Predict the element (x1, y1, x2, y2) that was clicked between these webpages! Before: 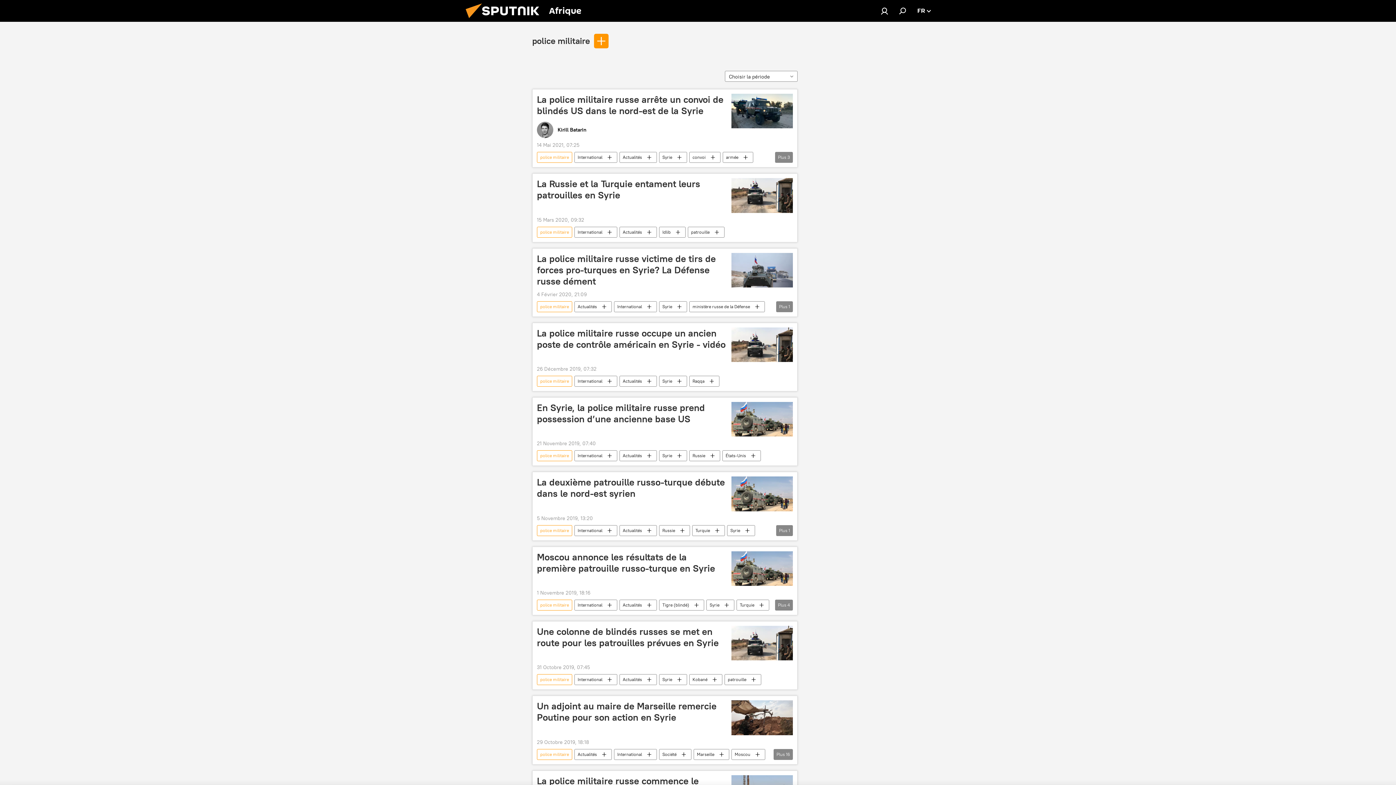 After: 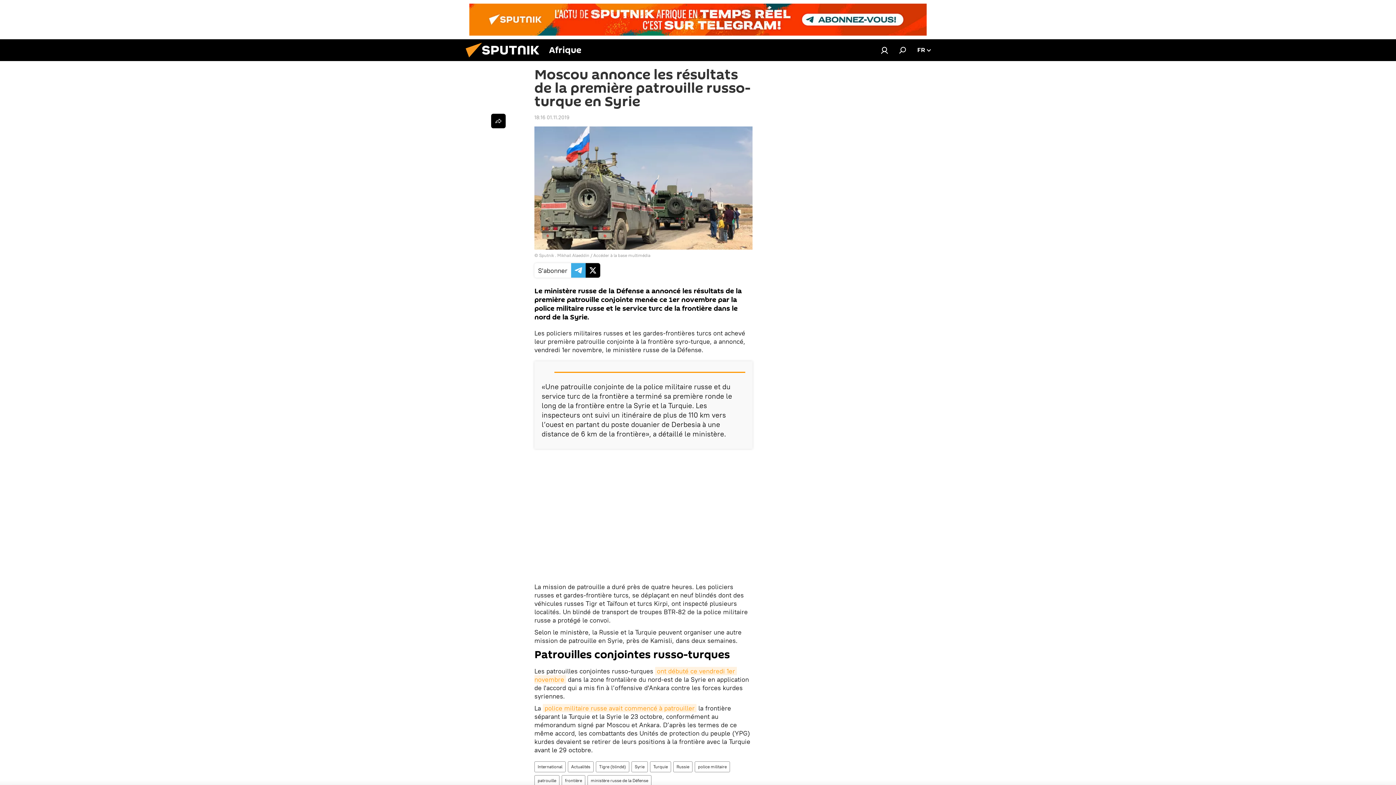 Action: bbox: (537, 551, 727, 586) label: Moscou annonce les résultats de la première patrouille russo-turque en Syrie